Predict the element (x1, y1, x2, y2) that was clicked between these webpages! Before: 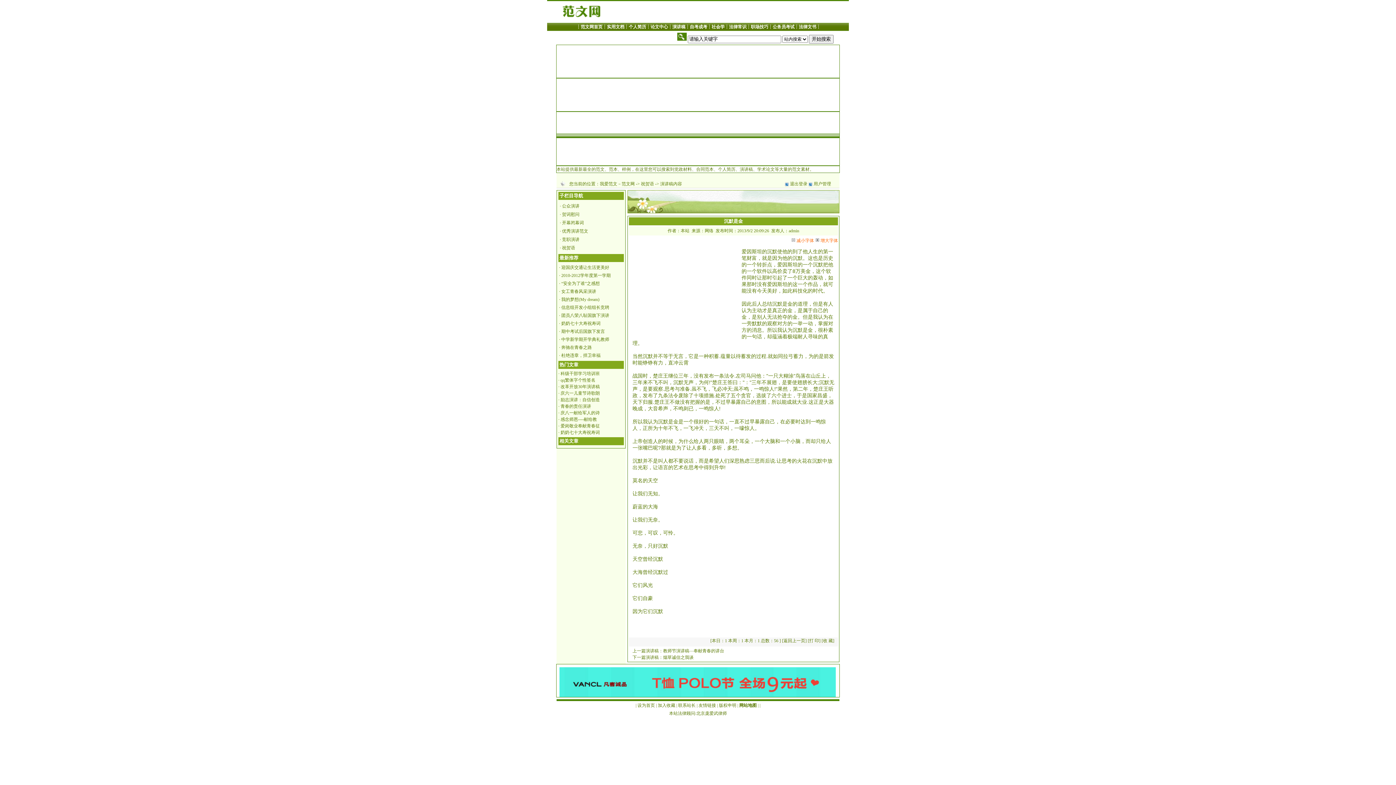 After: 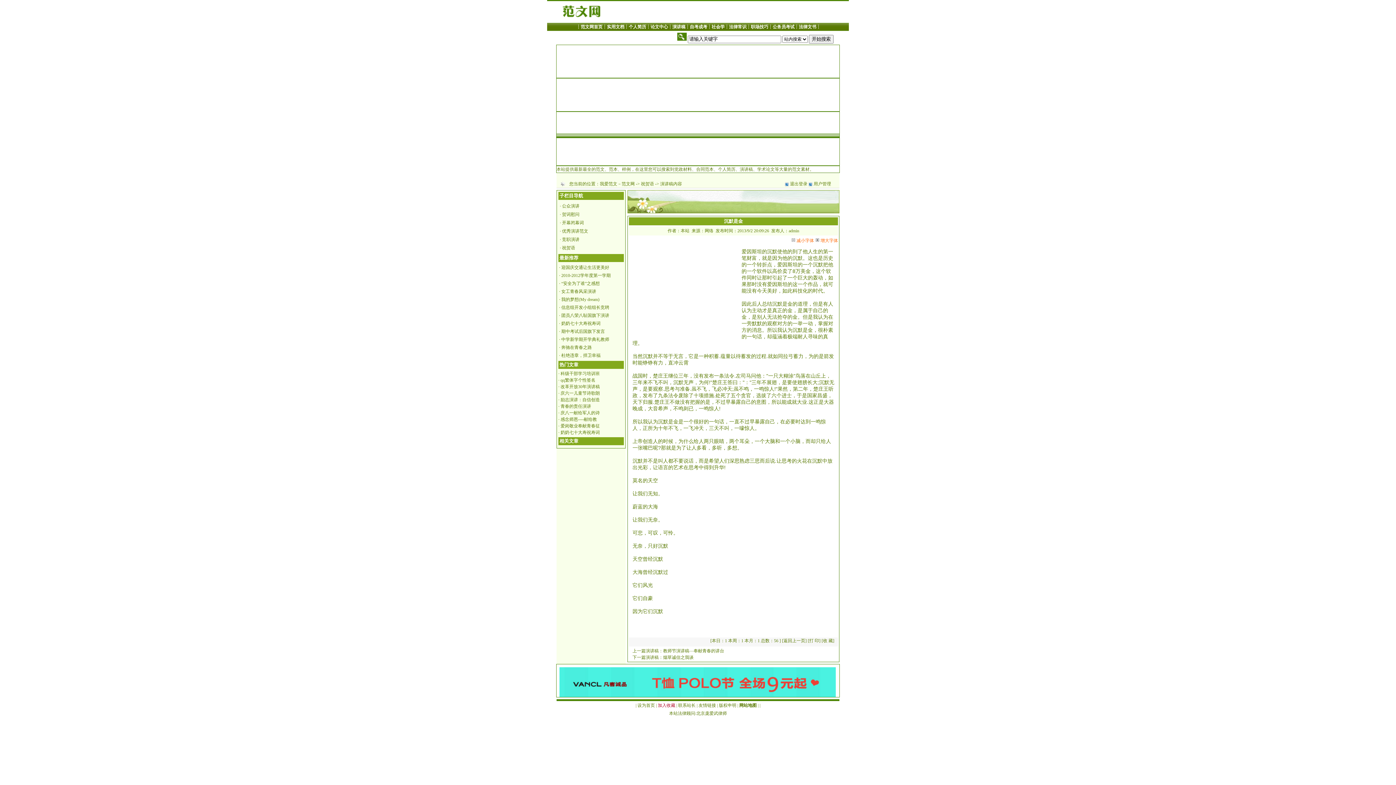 Action: label: 加入收藏 bbox: (658, 703, 675, 708)